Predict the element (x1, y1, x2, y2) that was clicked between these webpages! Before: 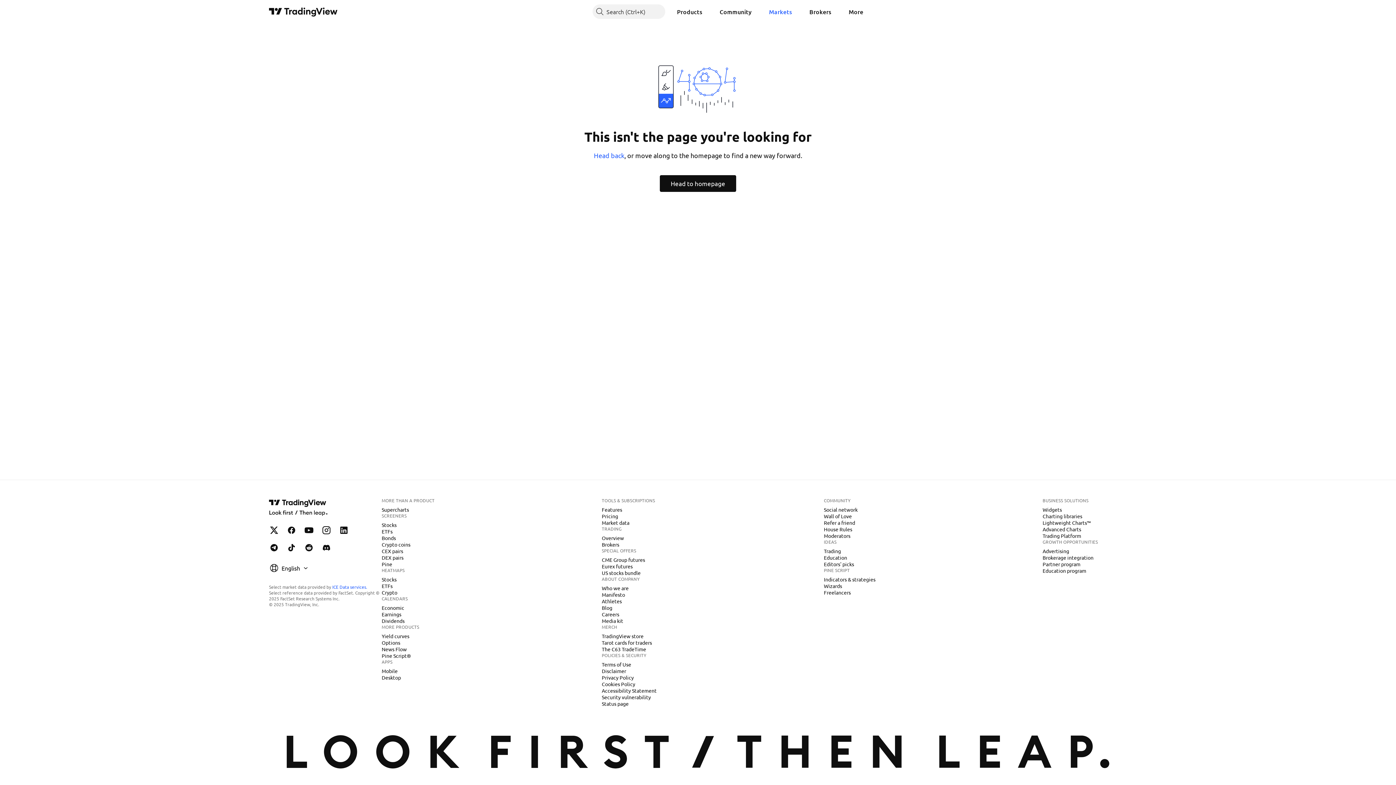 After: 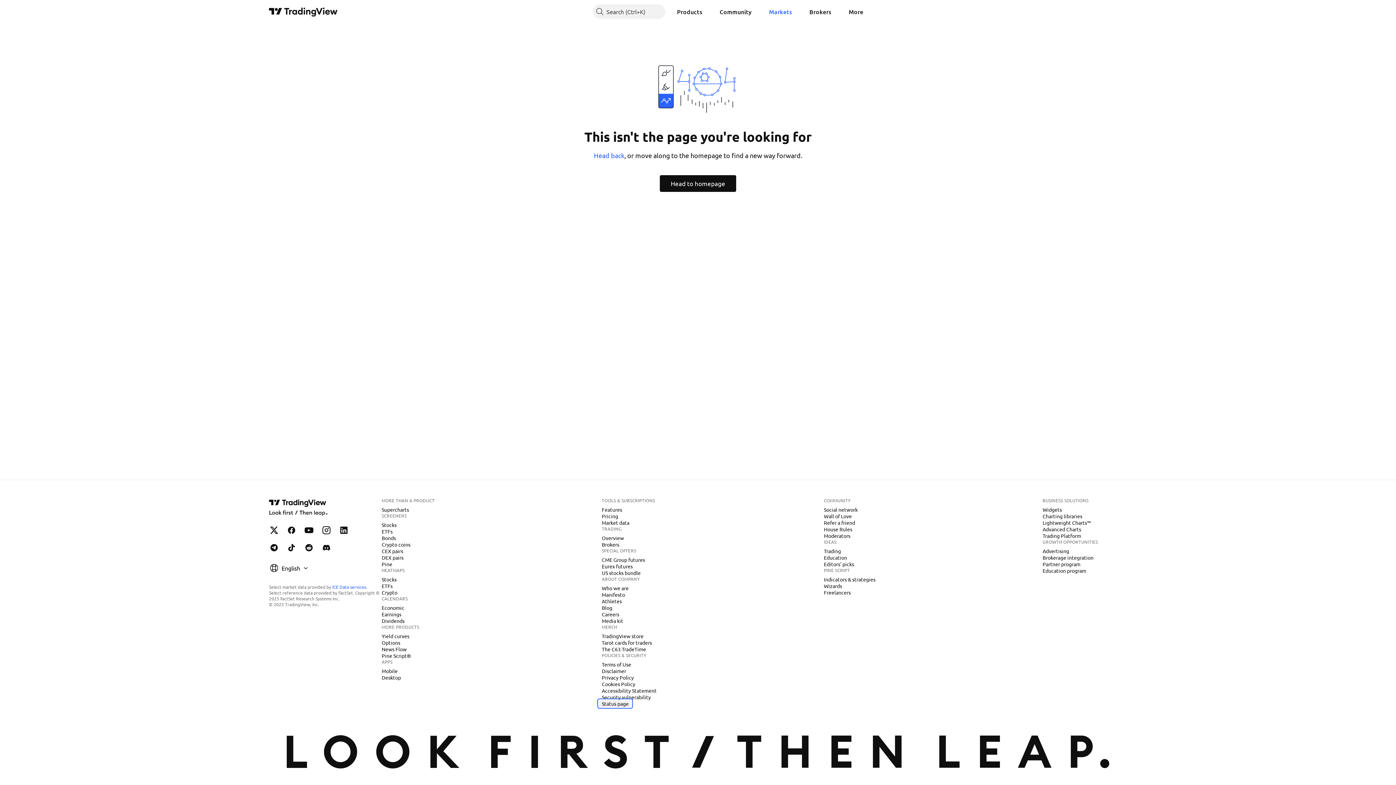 Action: label: Status page bbox: (599, 700, 631, 707)